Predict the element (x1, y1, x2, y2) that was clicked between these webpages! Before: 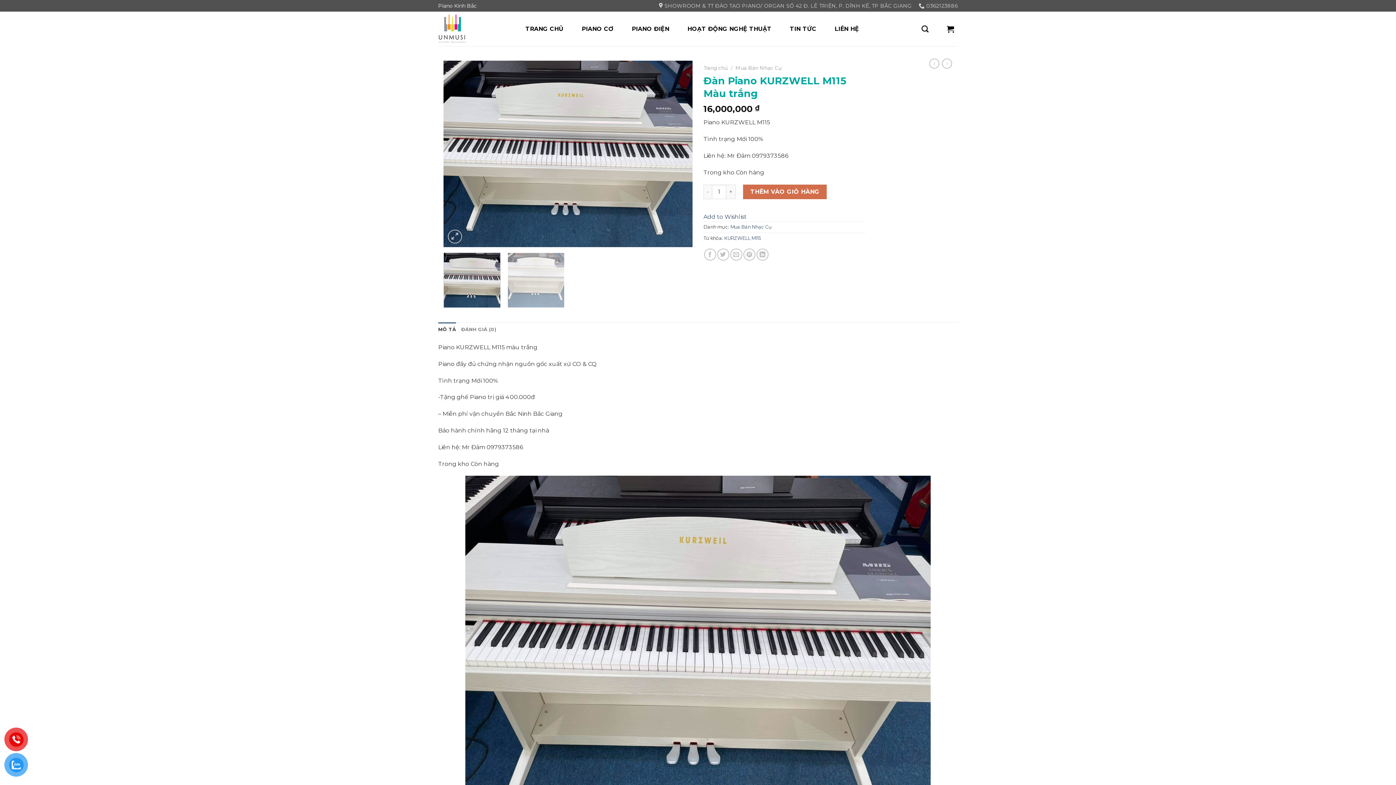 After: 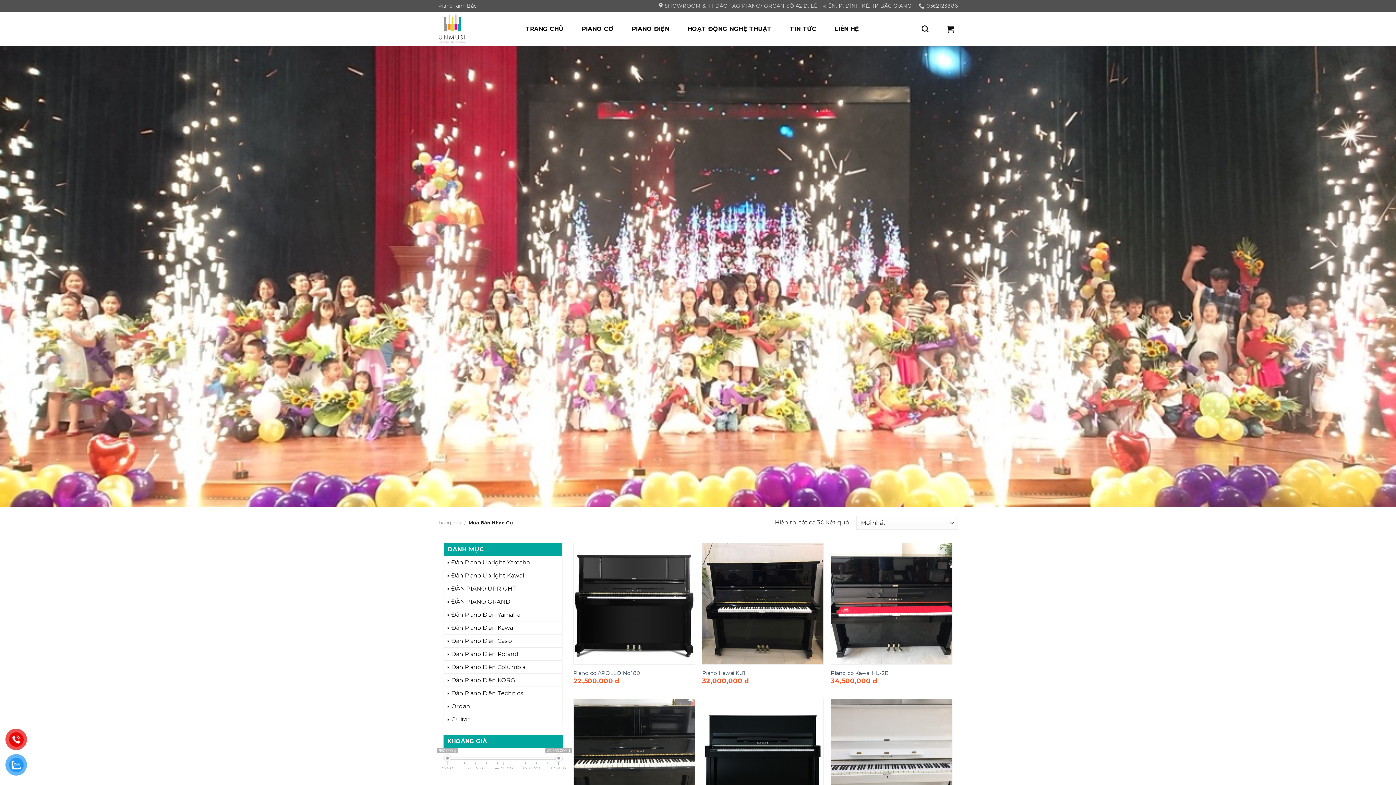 Action: label: Mua Bán Nhạc Cụ bbox: (735, 65, 781, 70)